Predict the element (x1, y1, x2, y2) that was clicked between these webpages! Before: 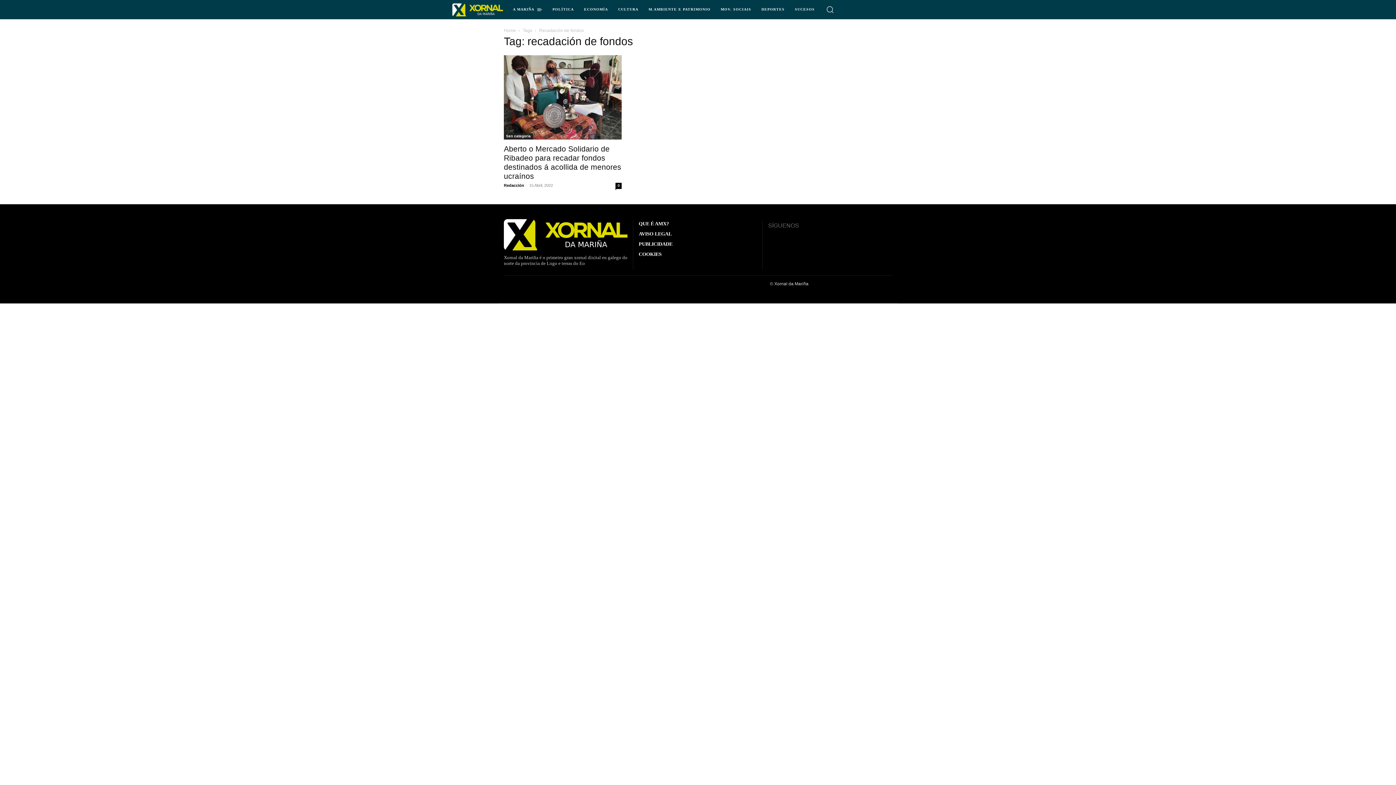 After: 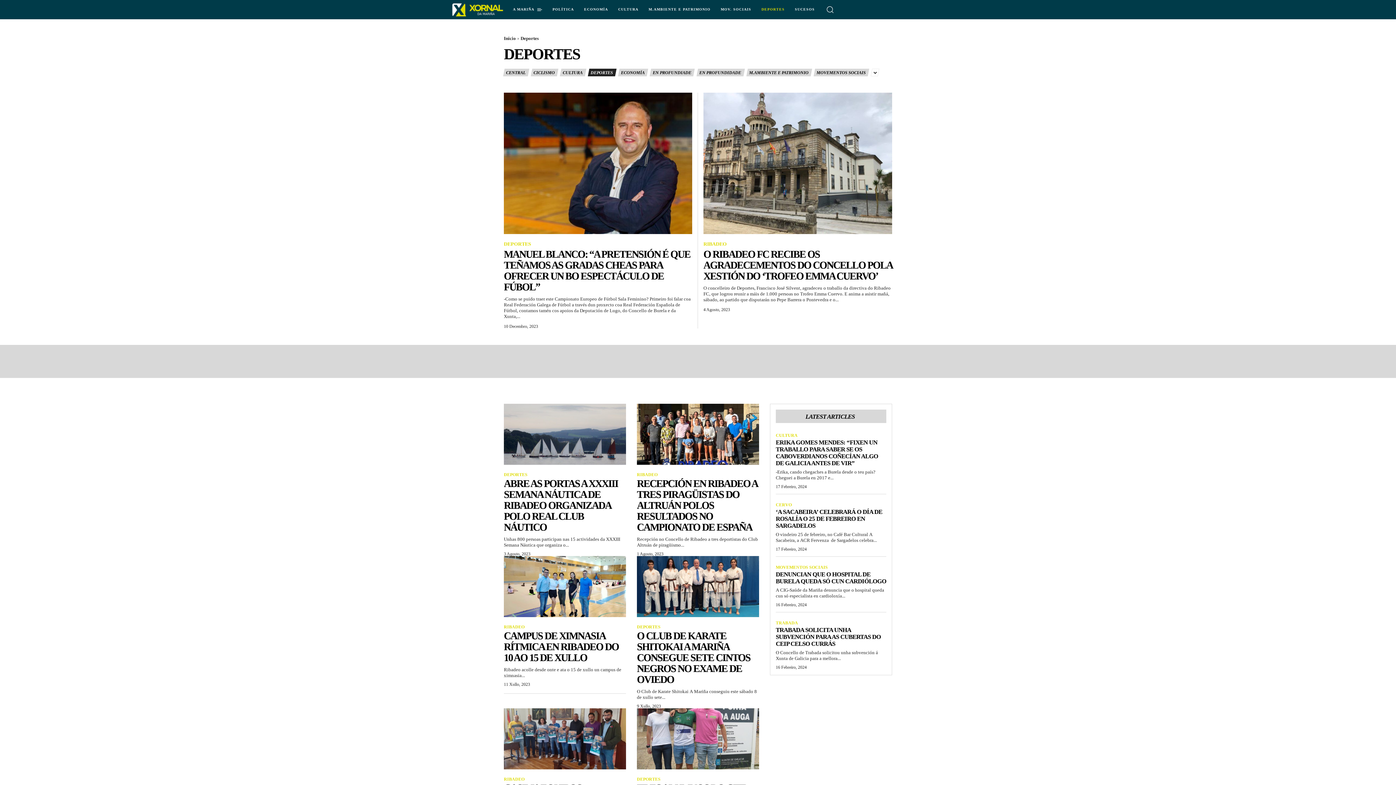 Action: bbox: (756, 0, 789, 18) label: DEPORTES